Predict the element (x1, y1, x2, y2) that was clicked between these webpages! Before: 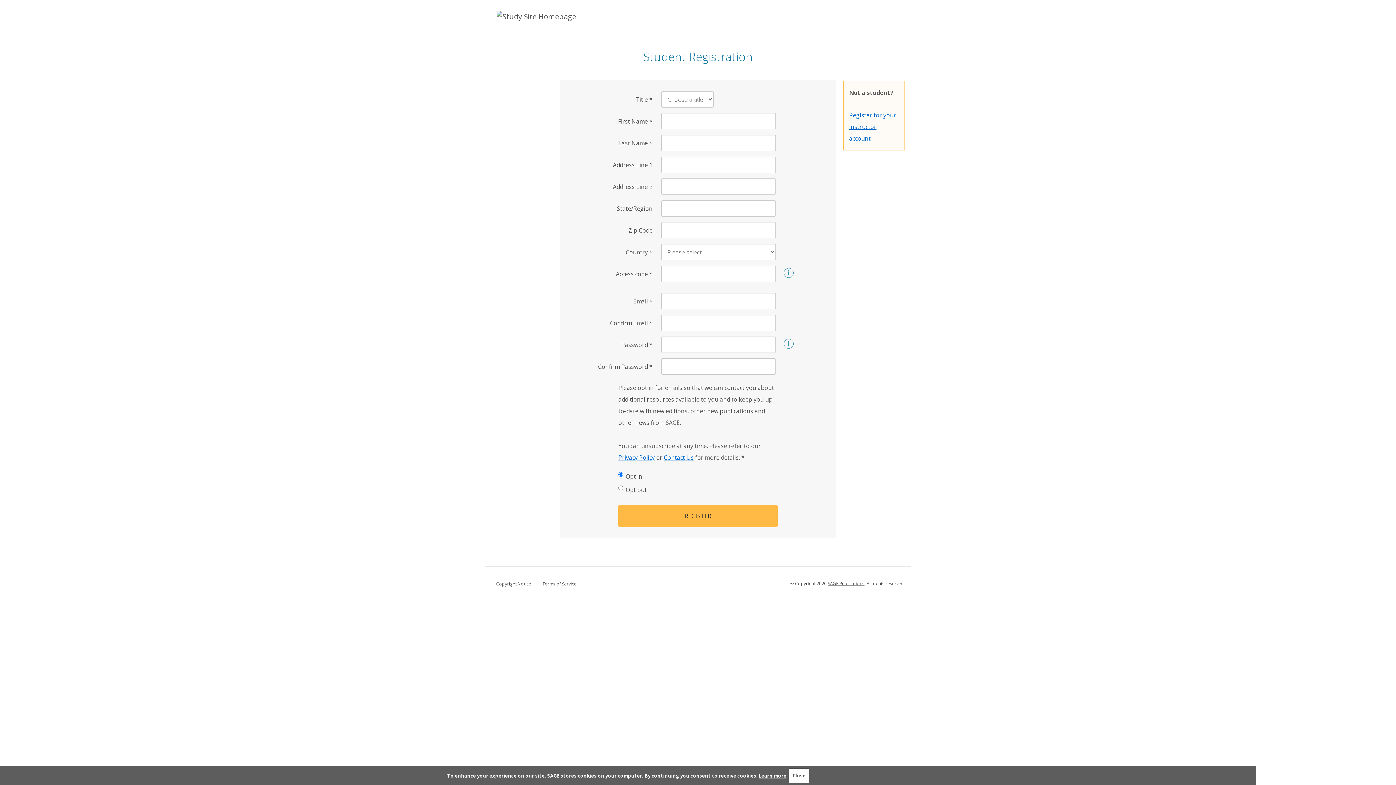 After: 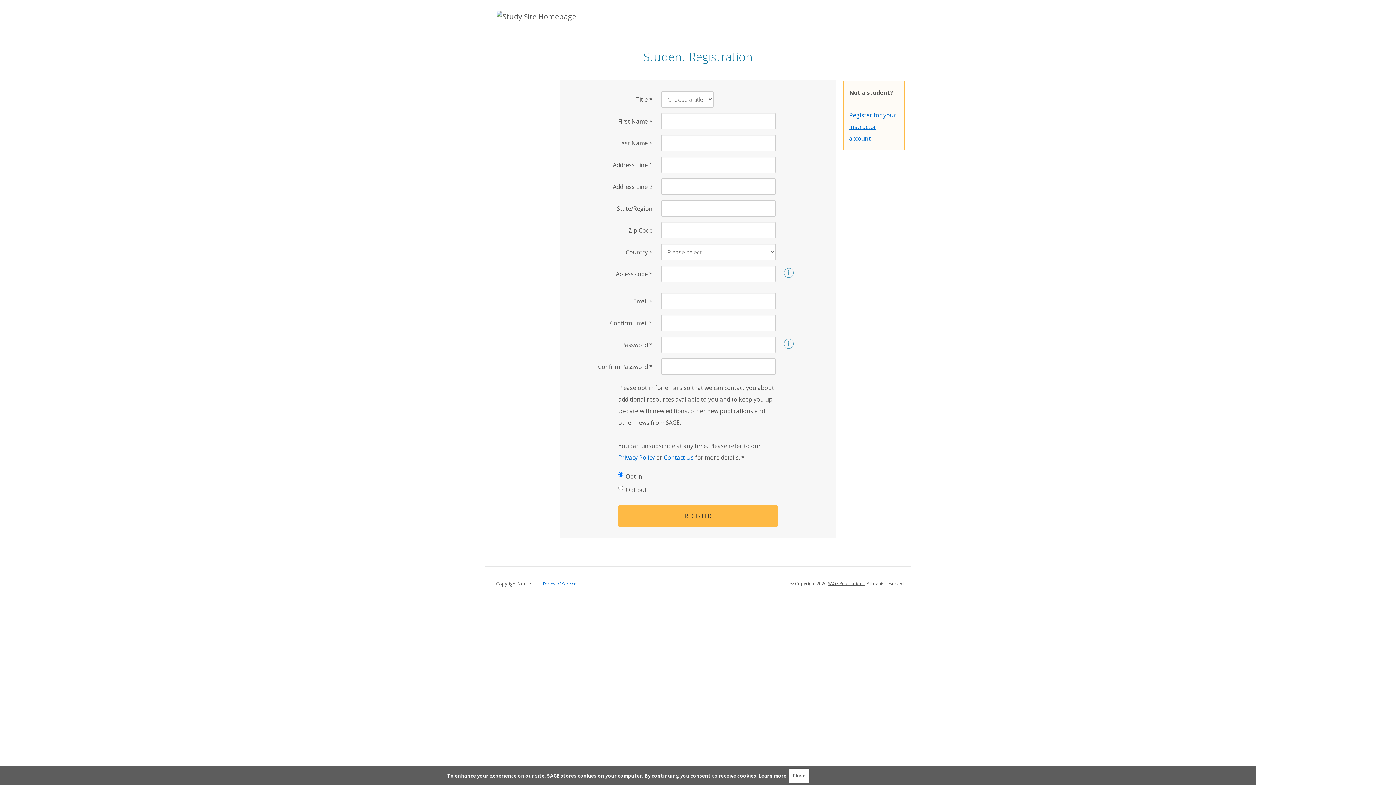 Action: bbox: (537, 581, 582, 586) label: Terms of Service